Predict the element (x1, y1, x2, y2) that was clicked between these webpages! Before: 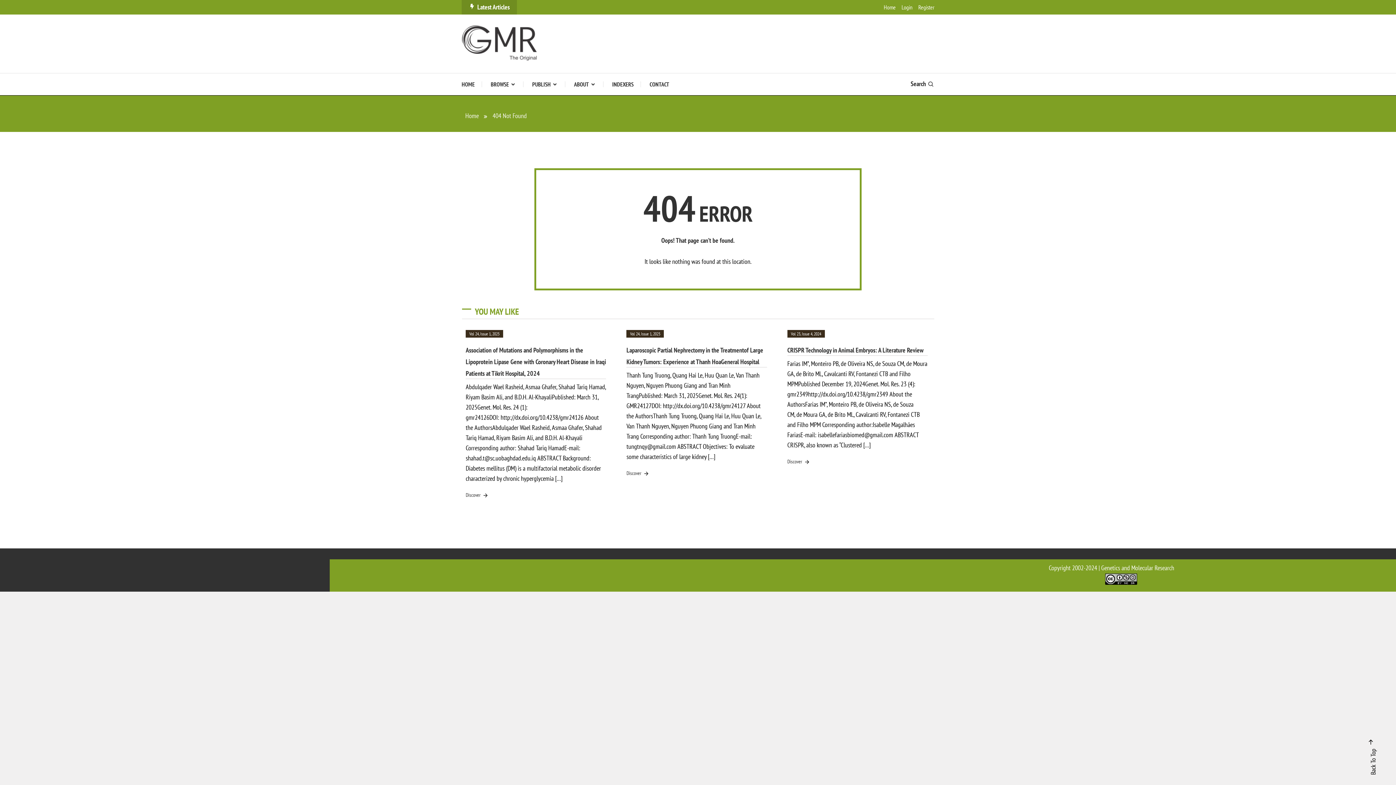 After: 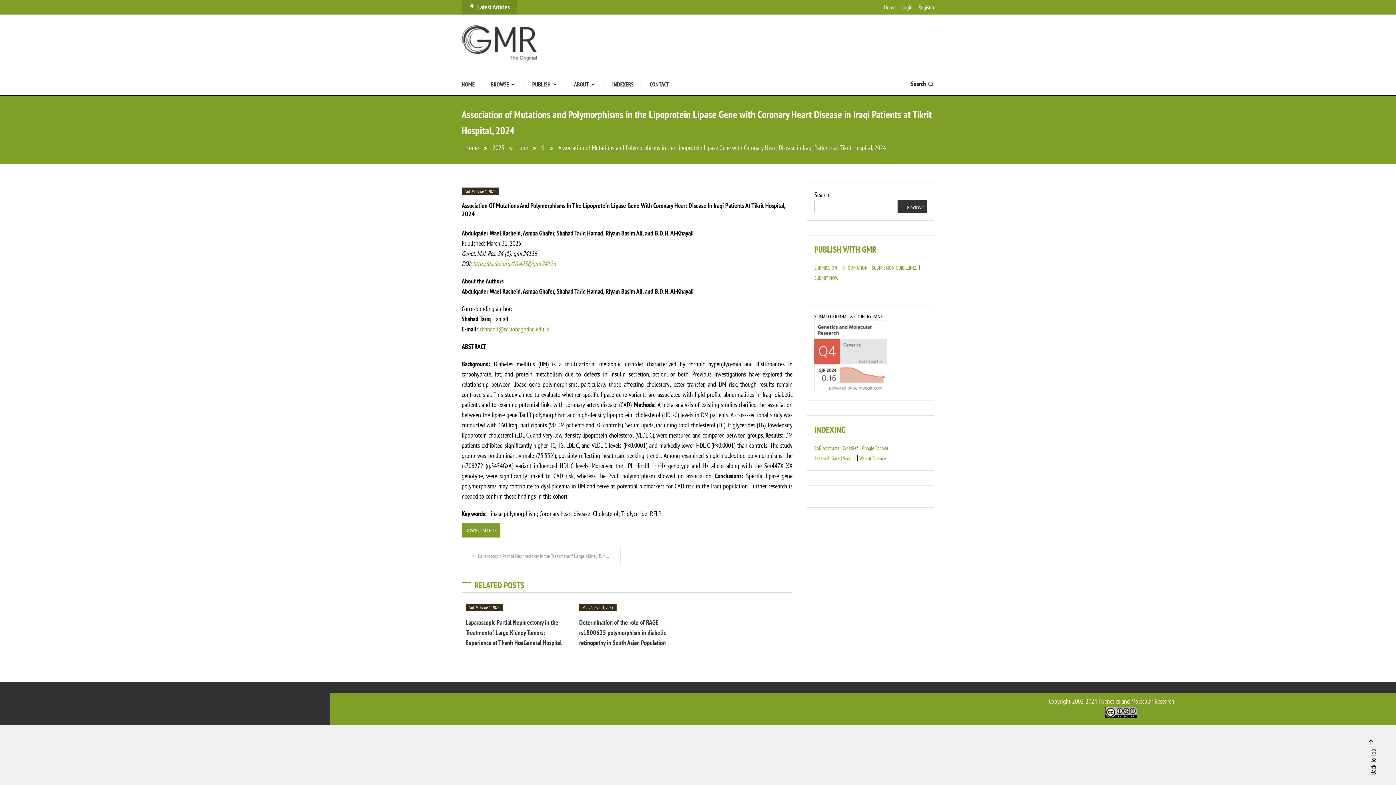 Action: label: Association of Mutations and Polymorphisms in the Lipoprotein Lipase Gene with Coronary Heart Disease in Iraqi Patients at Tikrit Hospital, 2024 bbox: (465, 346, 606, 377)